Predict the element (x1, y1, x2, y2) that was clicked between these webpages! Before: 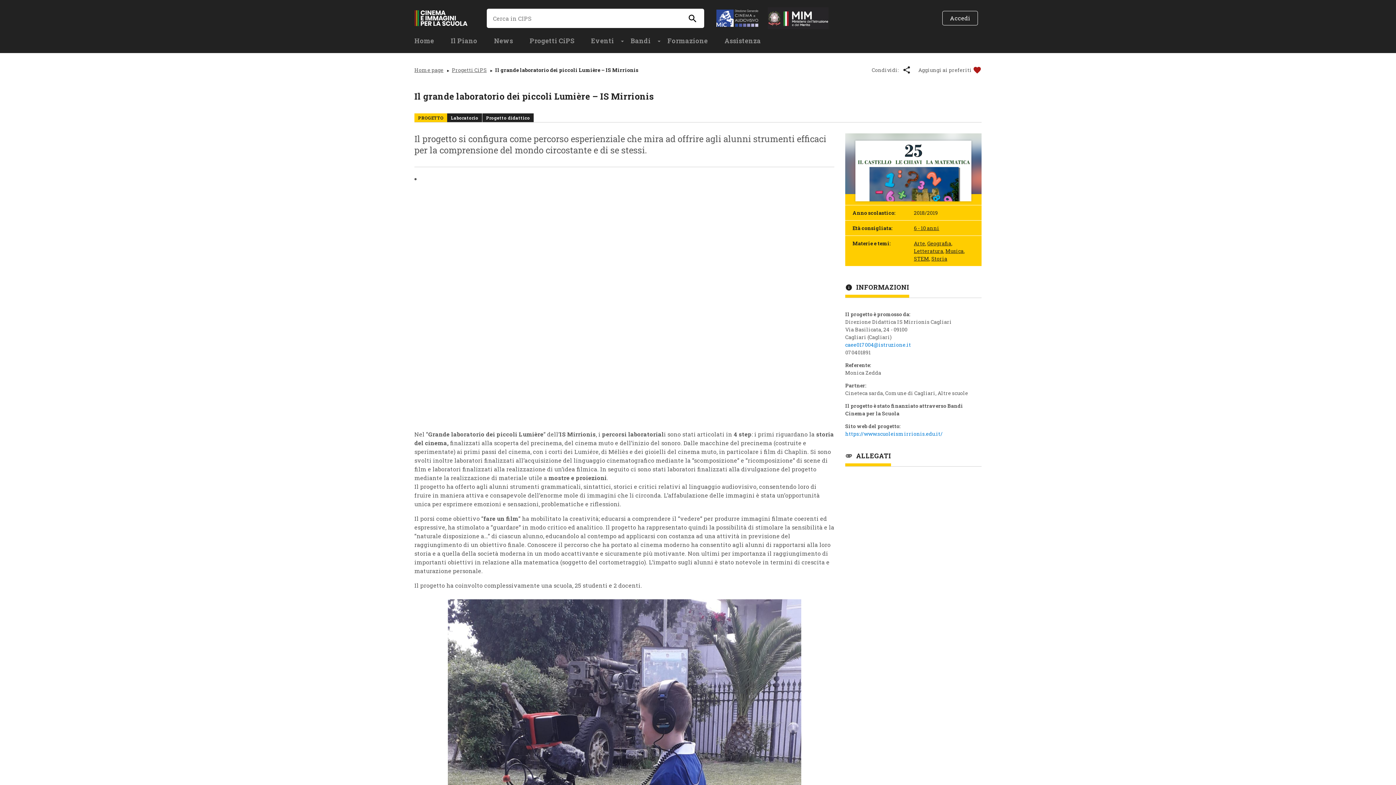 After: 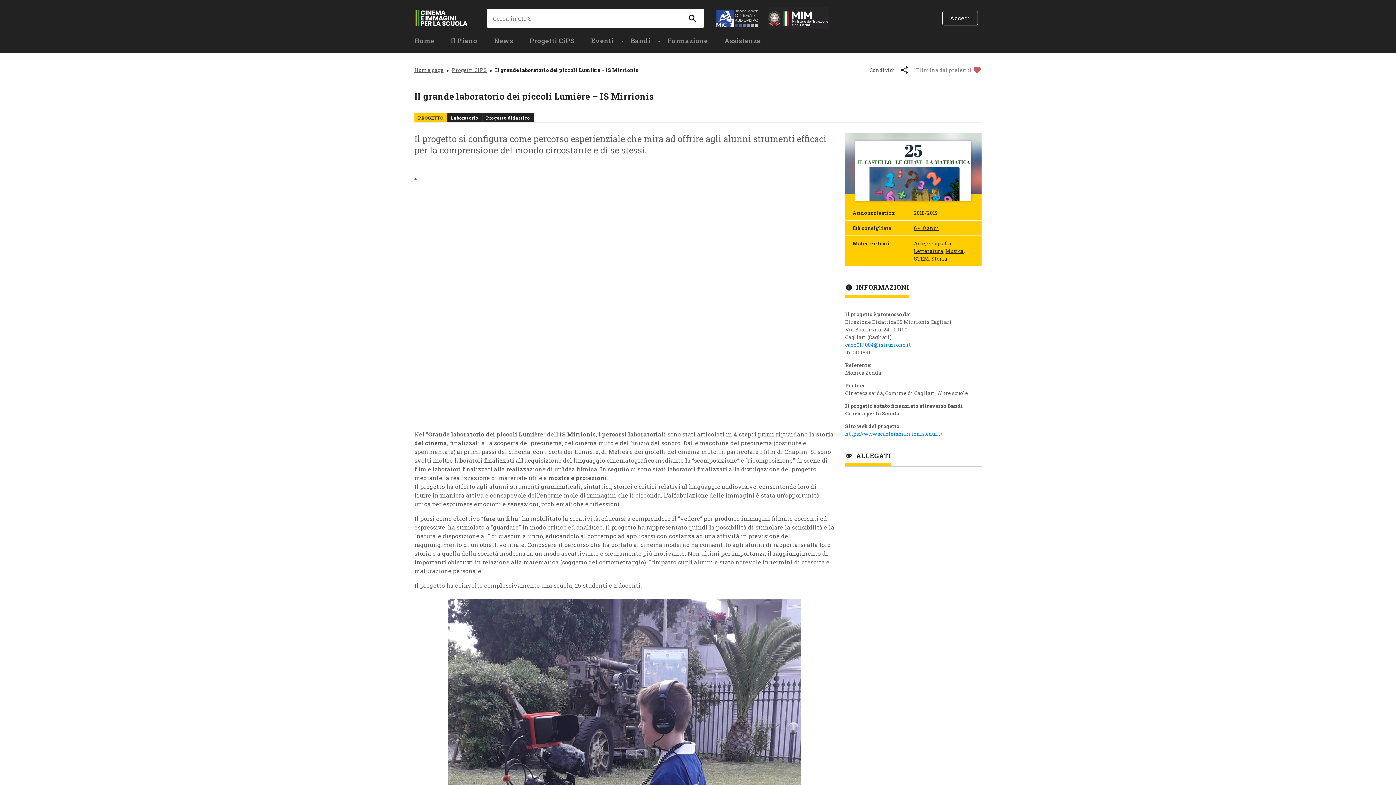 Action: bbox: (918, 64, 981, 72) label: Aggiungi ai preferiti 